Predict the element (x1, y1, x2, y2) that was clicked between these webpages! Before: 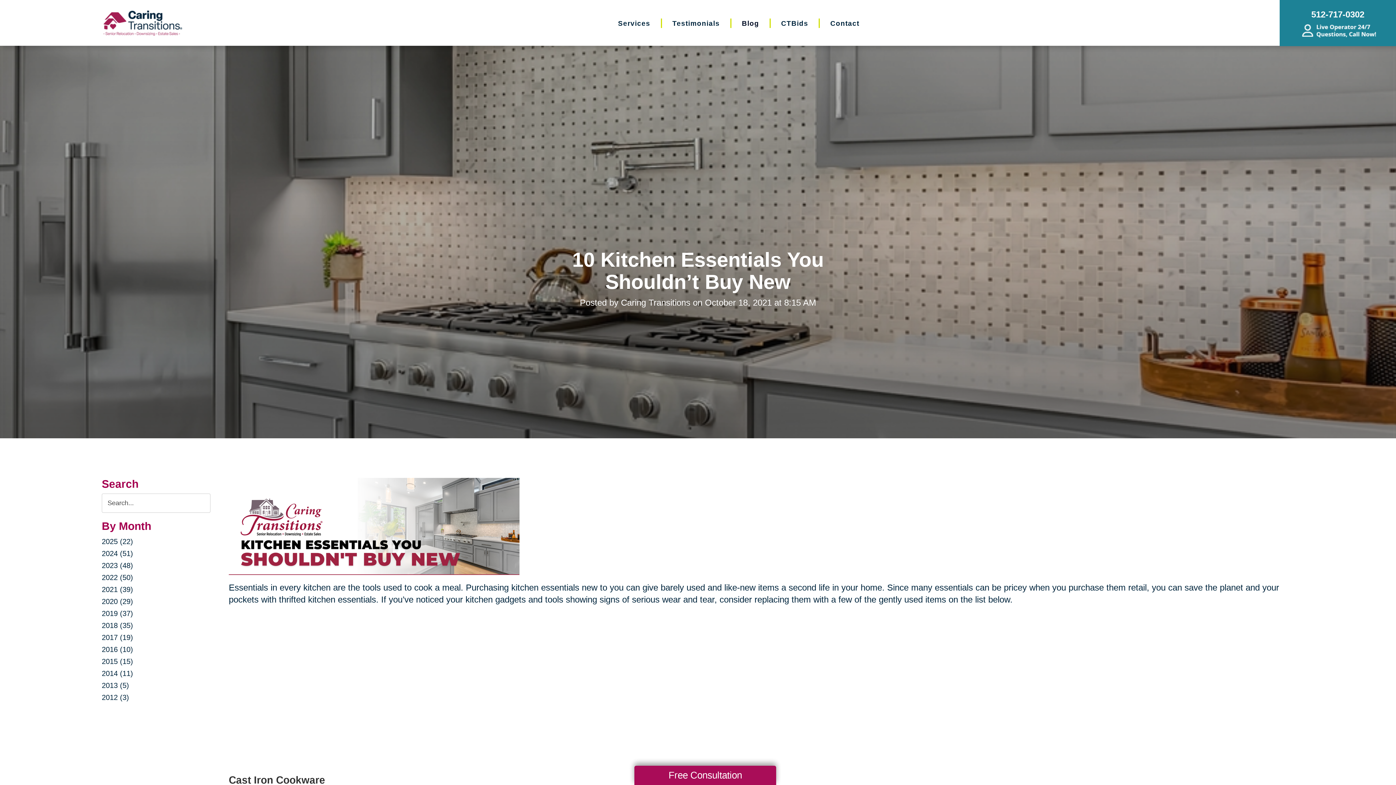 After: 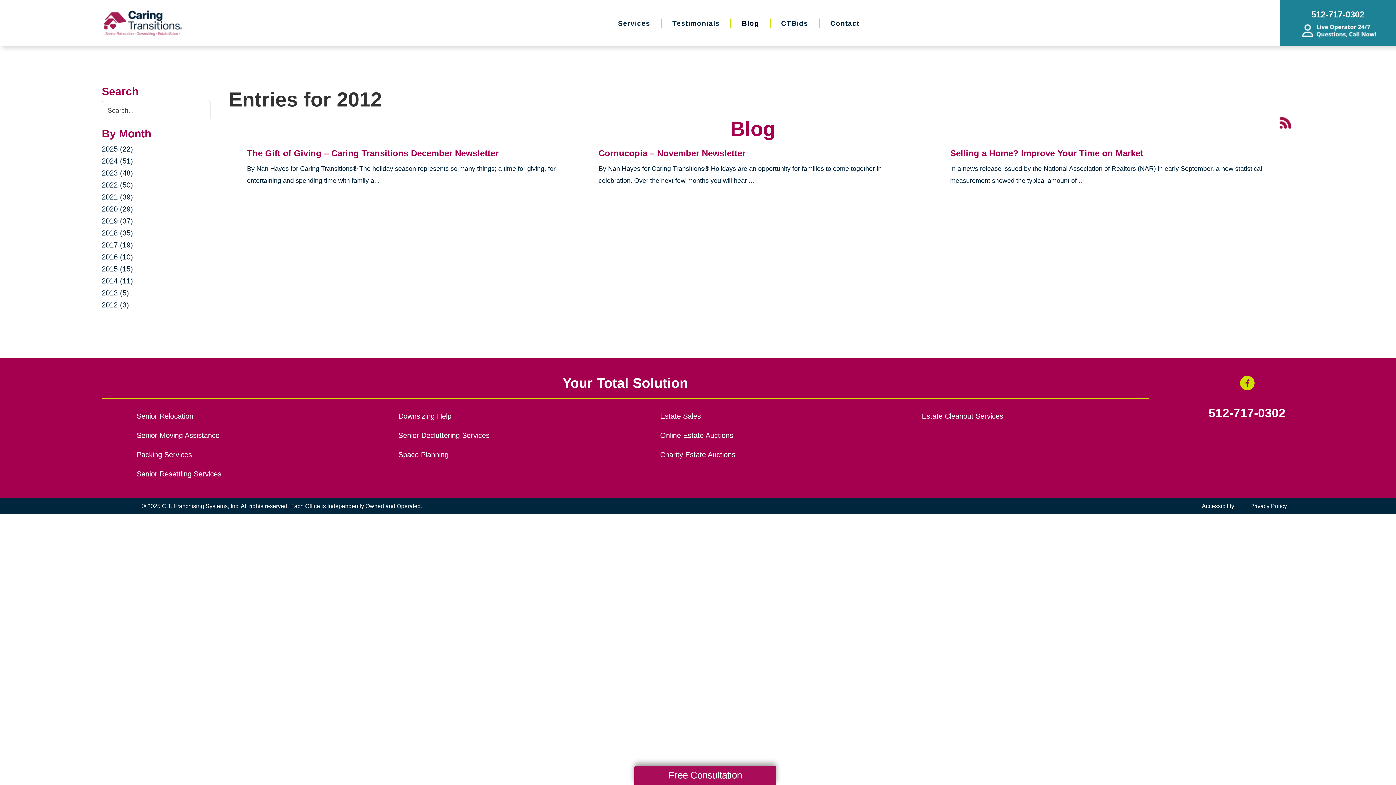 Action: bbox: (101, 693, 129, 701) label: 2012 (3)